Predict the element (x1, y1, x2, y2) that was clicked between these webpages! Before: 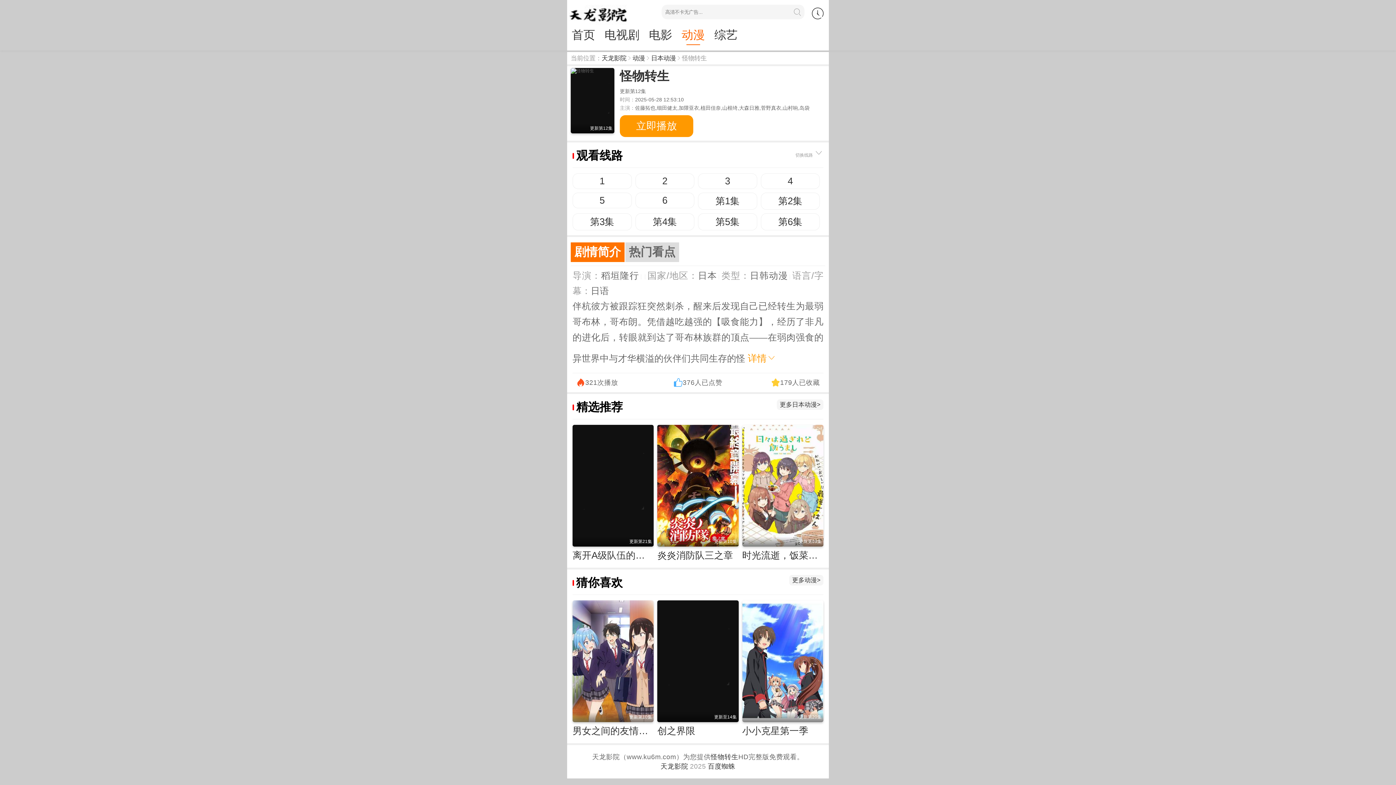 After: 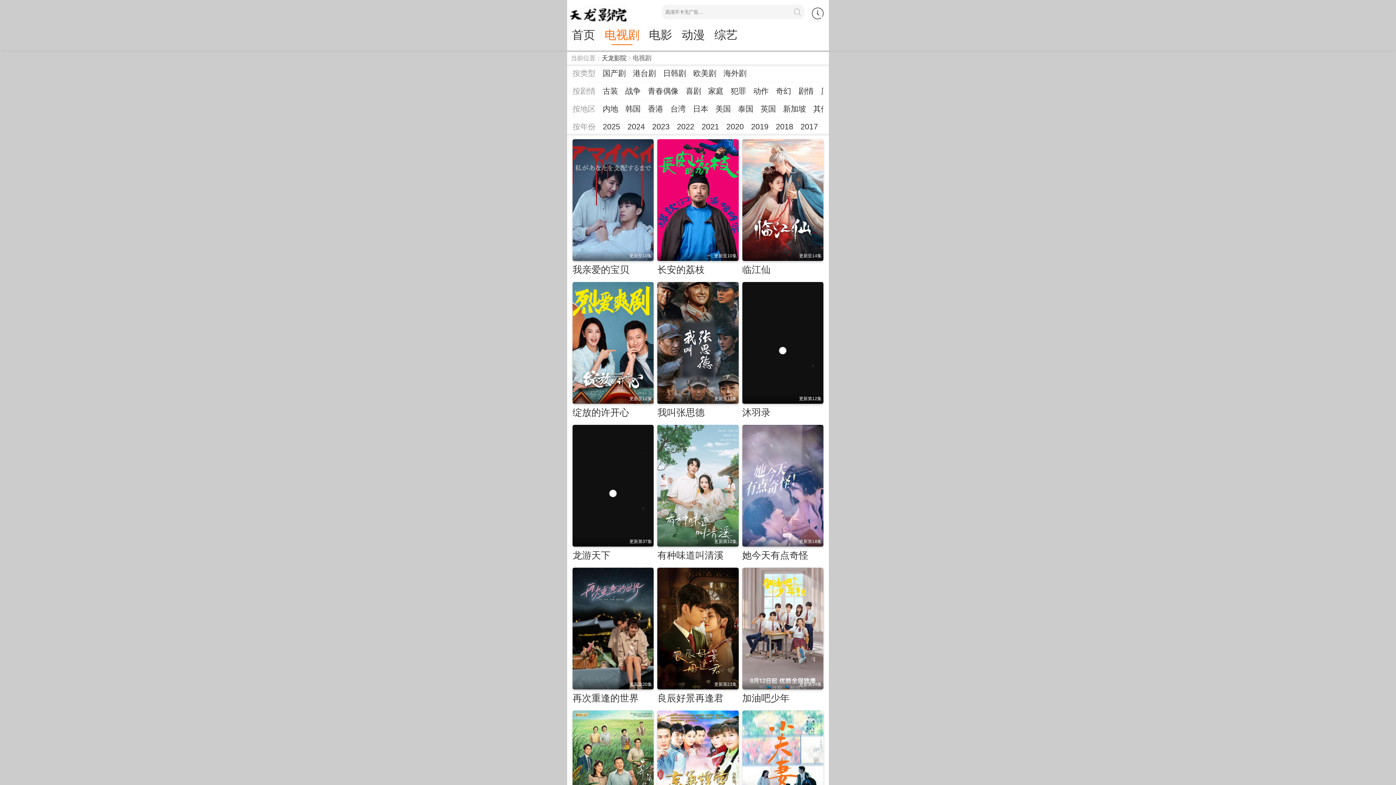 Action: bbox: (604, 28, 639, 45) label: 电视剧